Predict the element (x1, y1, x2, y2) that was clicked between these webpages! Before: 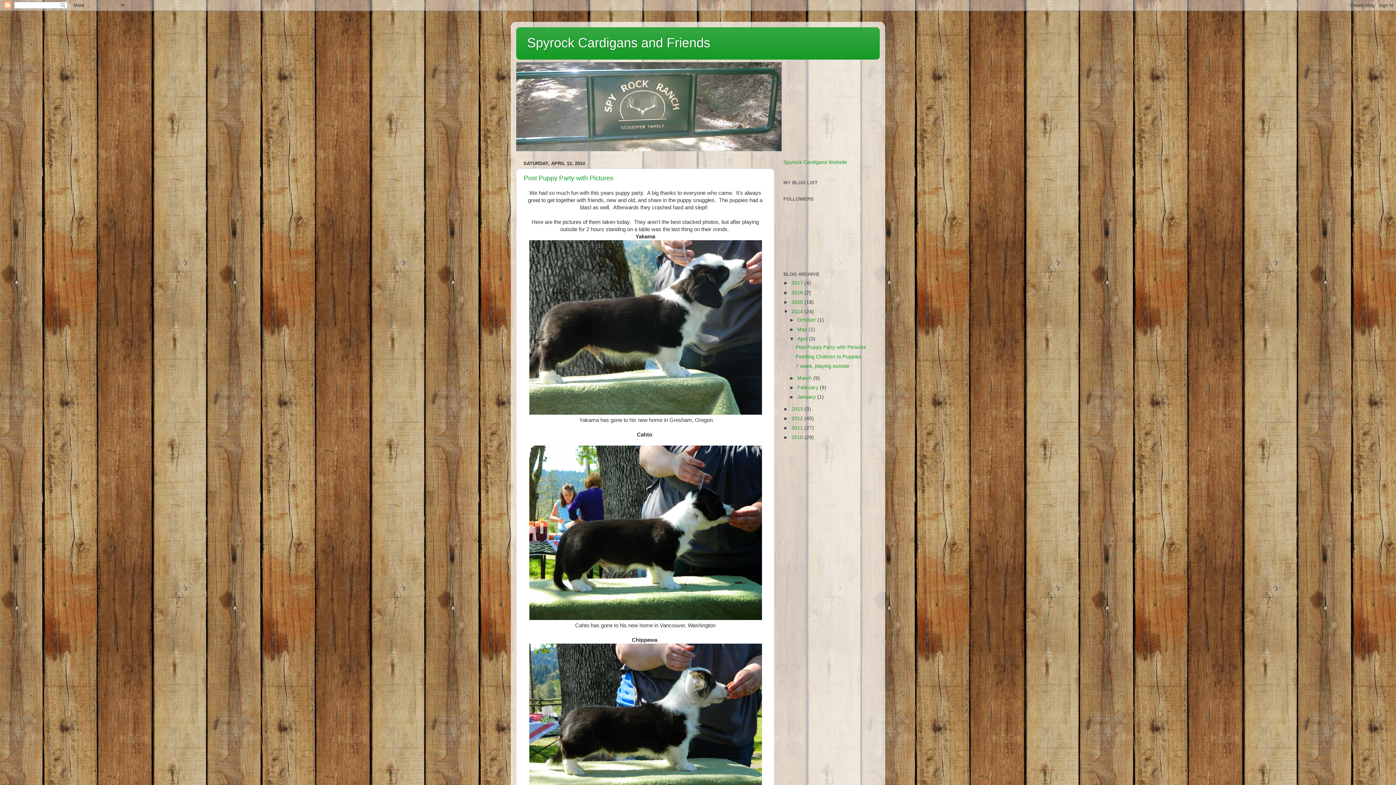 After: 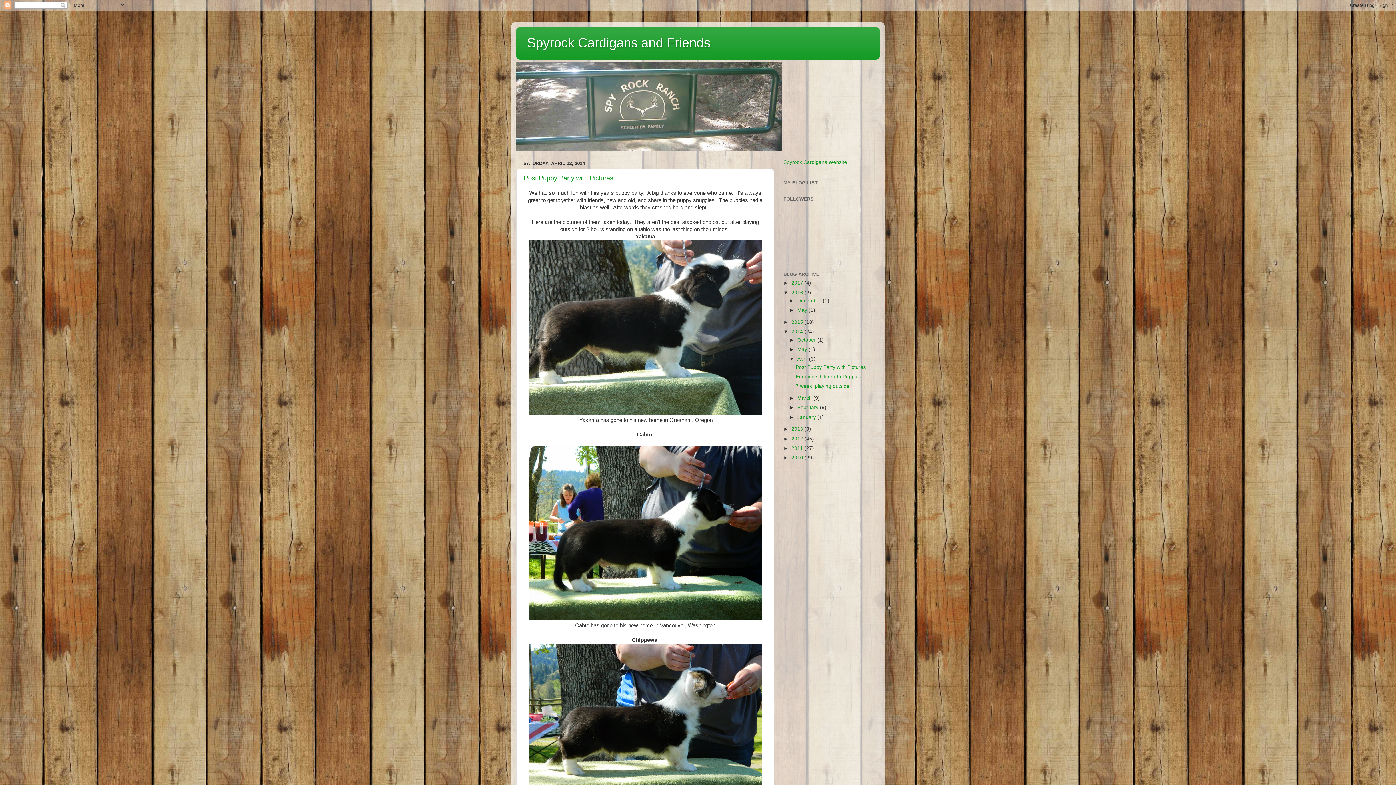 Action: bbox: (783, 290, 791, 295) label: ►  